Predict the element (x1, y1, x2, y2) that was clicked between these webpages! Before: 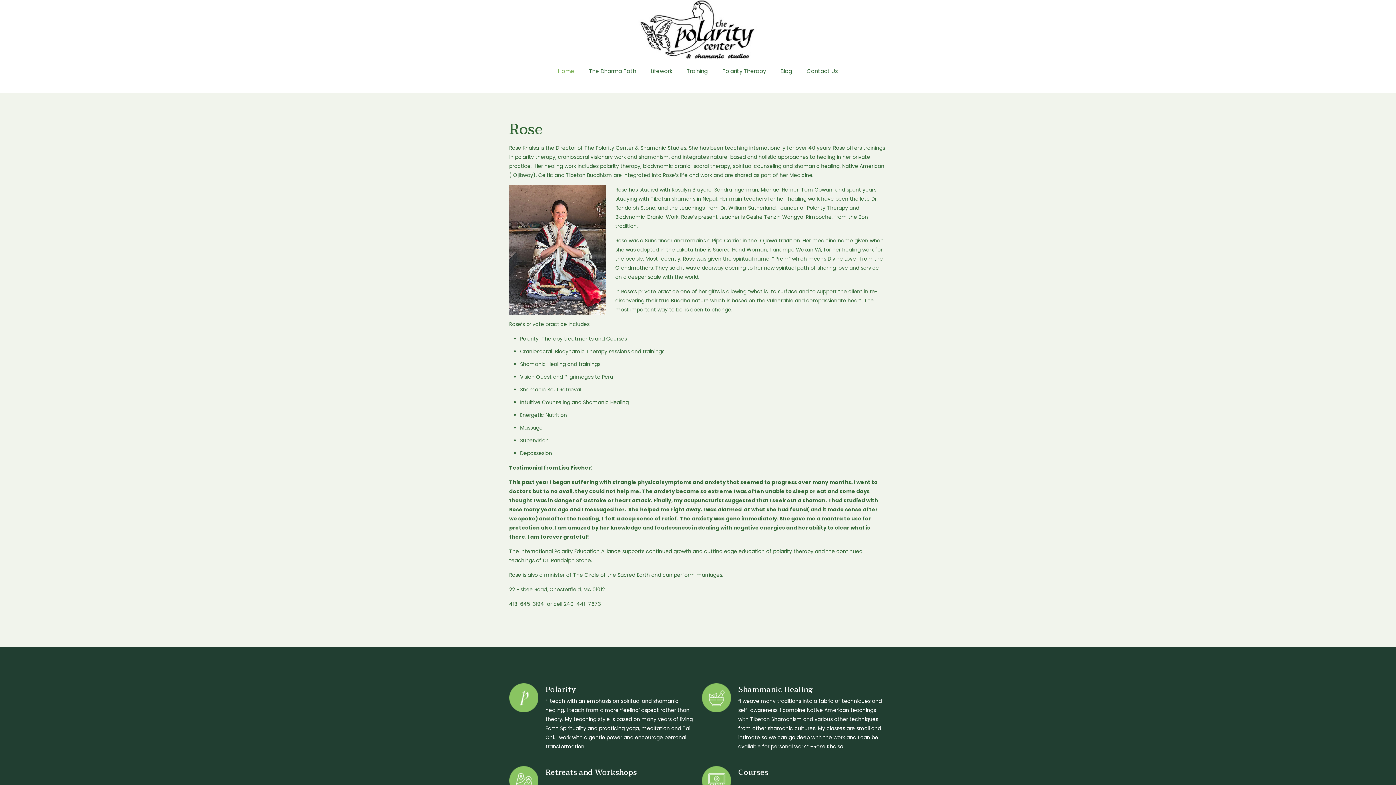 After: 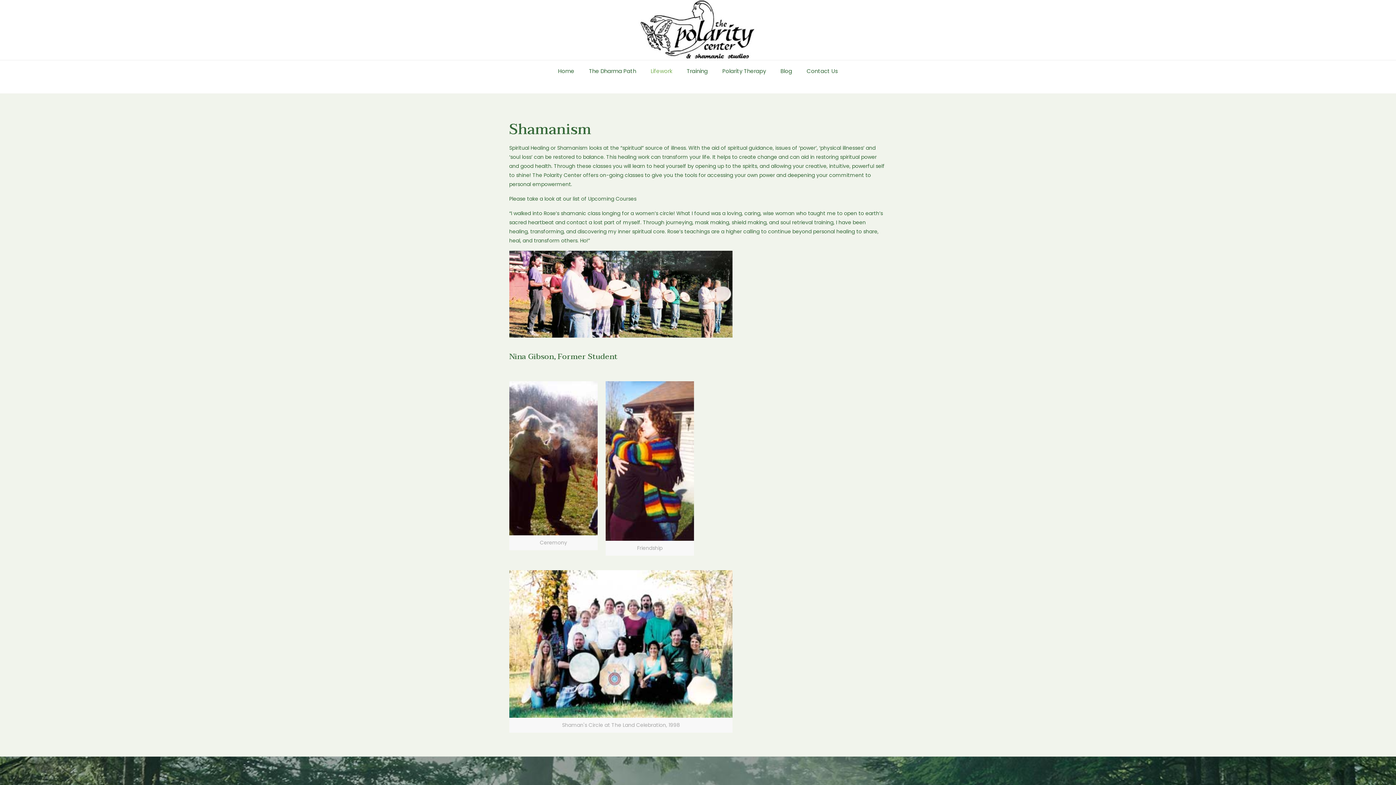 Action: bbox: (702, 683, 887, 751) label: Shammanic Healing
“I weave many traditions into a fabric of techniques and self-awareness. I combine Native American teachings with Tibetan Shamanism and various other techniques from other shamanic cultures. My classes are small and intimate so we can go deep with the work and I can be available for personal work.” –Rose Khalsa